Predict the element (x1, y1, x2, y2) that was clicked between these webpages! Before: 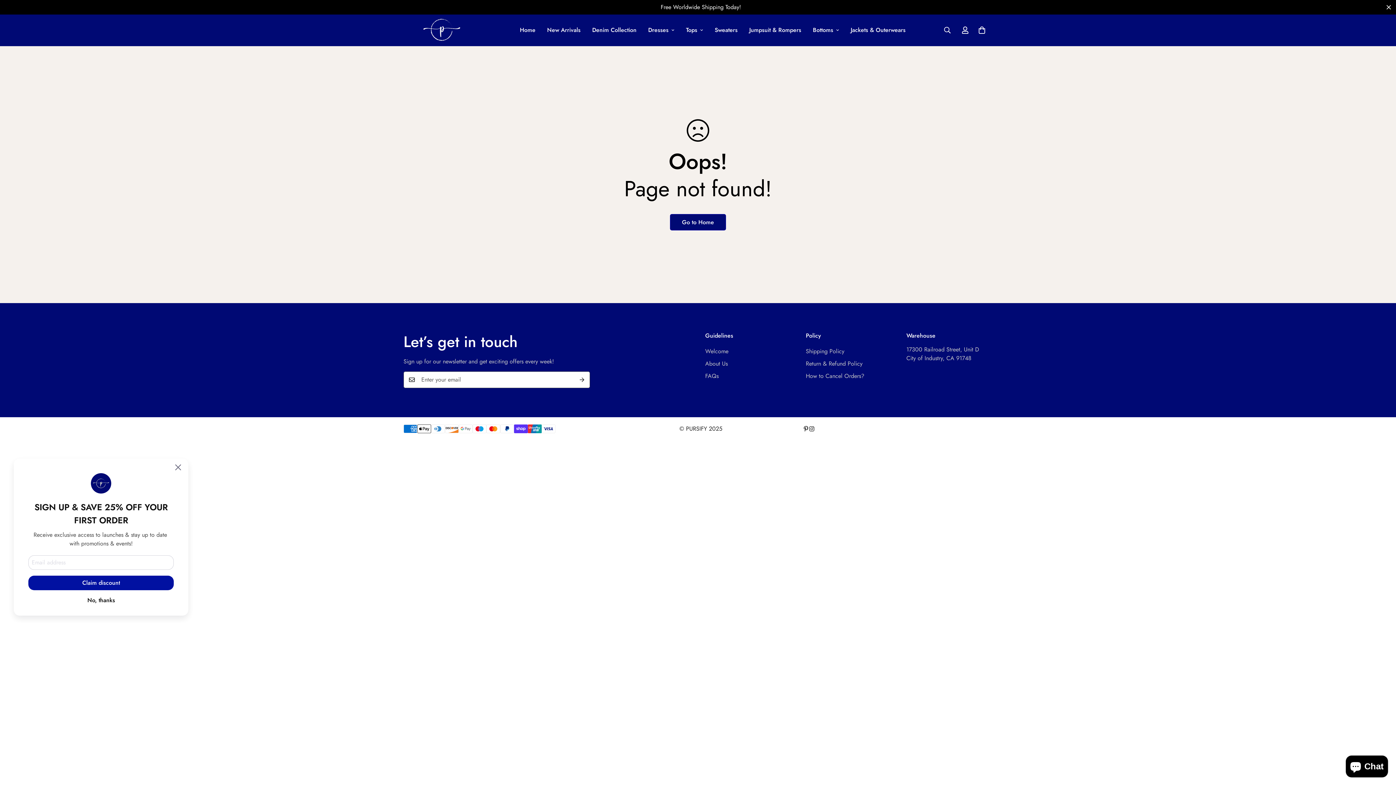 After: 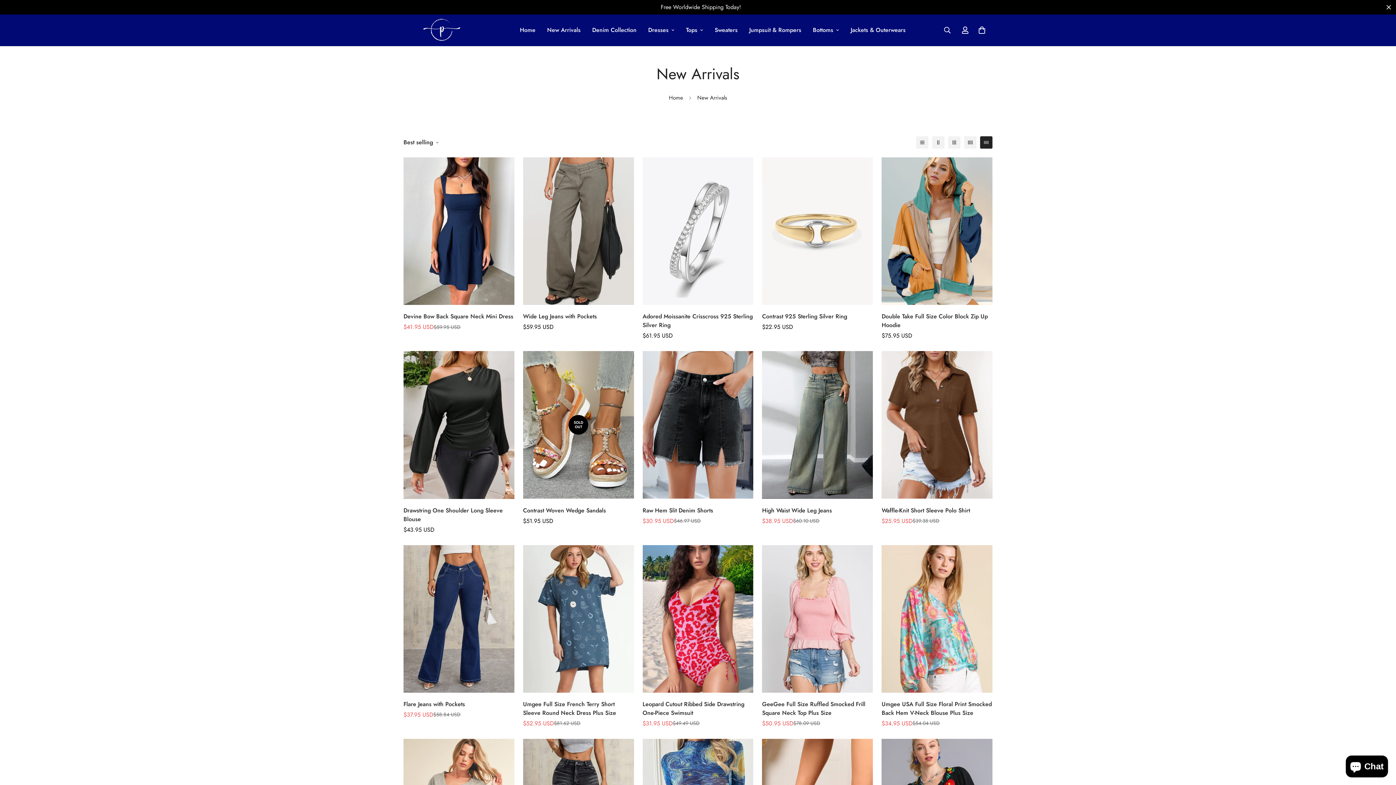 Action: label: New Arrivals bbox: (541, 18, 586, 41)